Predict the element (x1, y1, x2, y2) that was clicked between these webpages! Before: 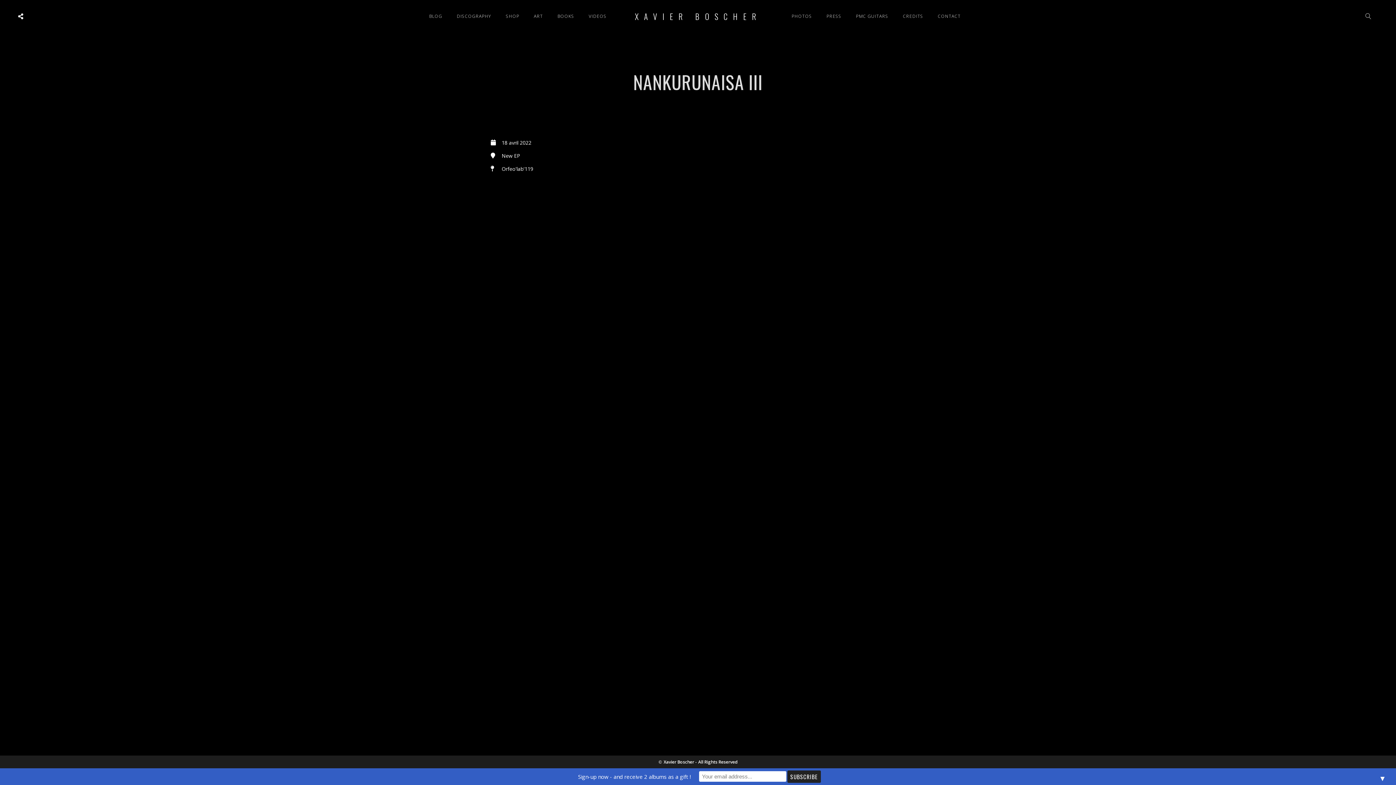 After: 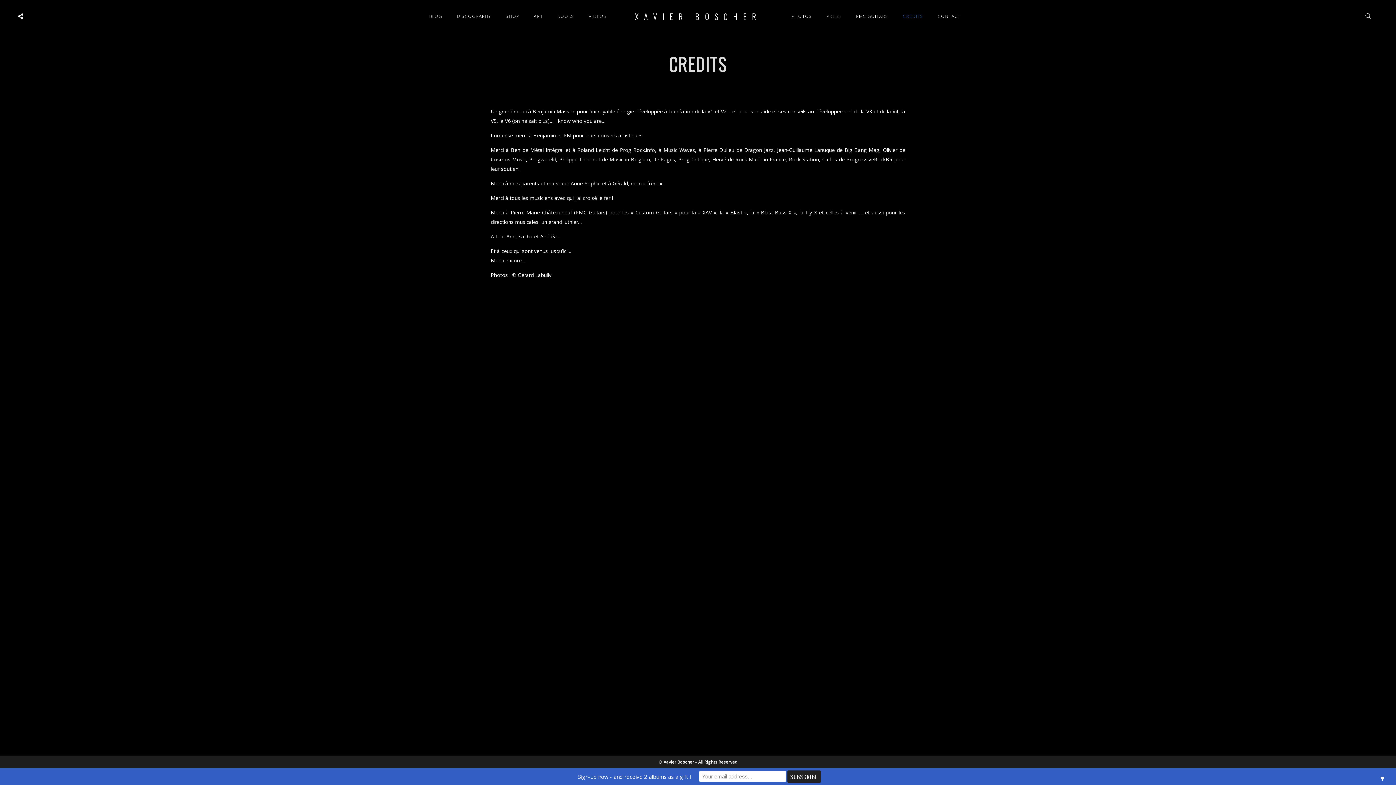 Action: bbox: (896, 13, 930, 19) label: CREDITS